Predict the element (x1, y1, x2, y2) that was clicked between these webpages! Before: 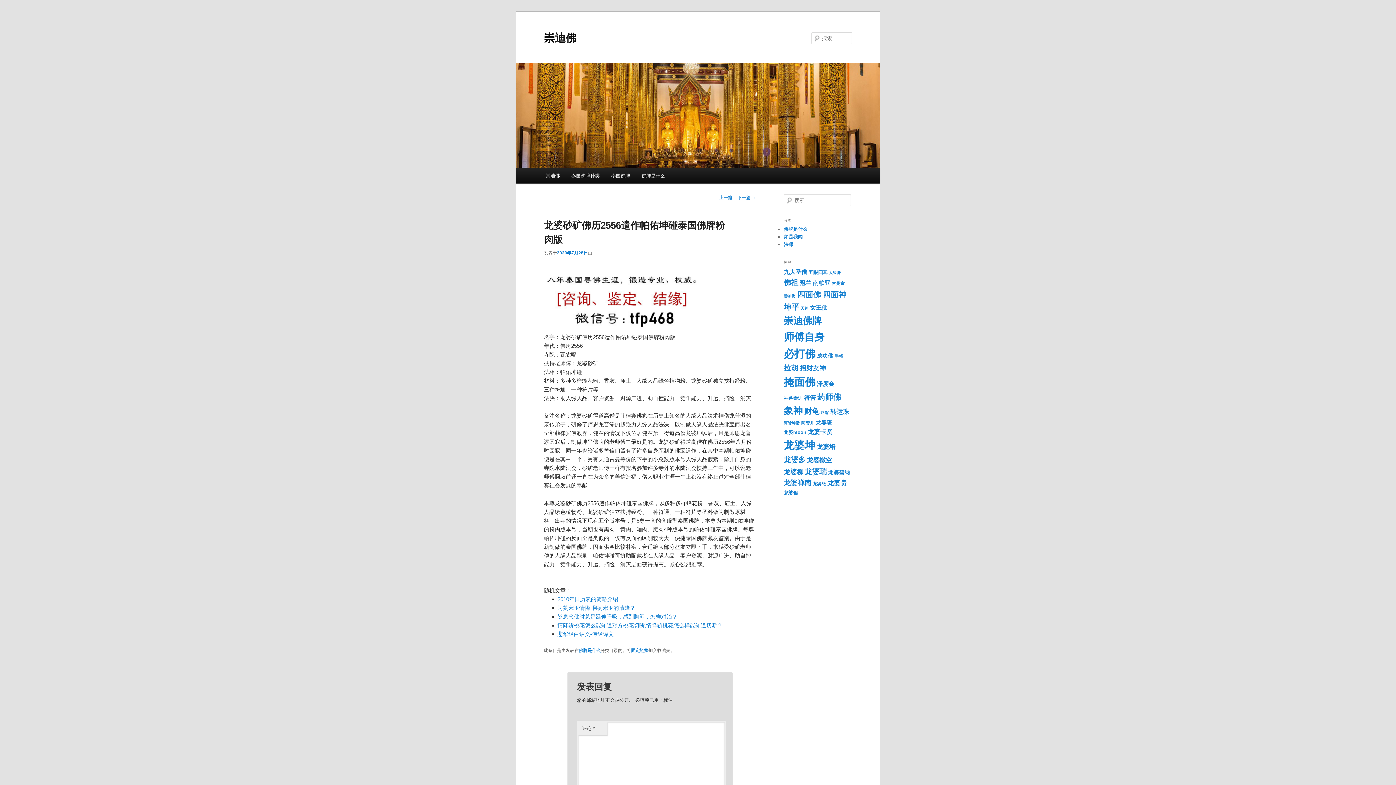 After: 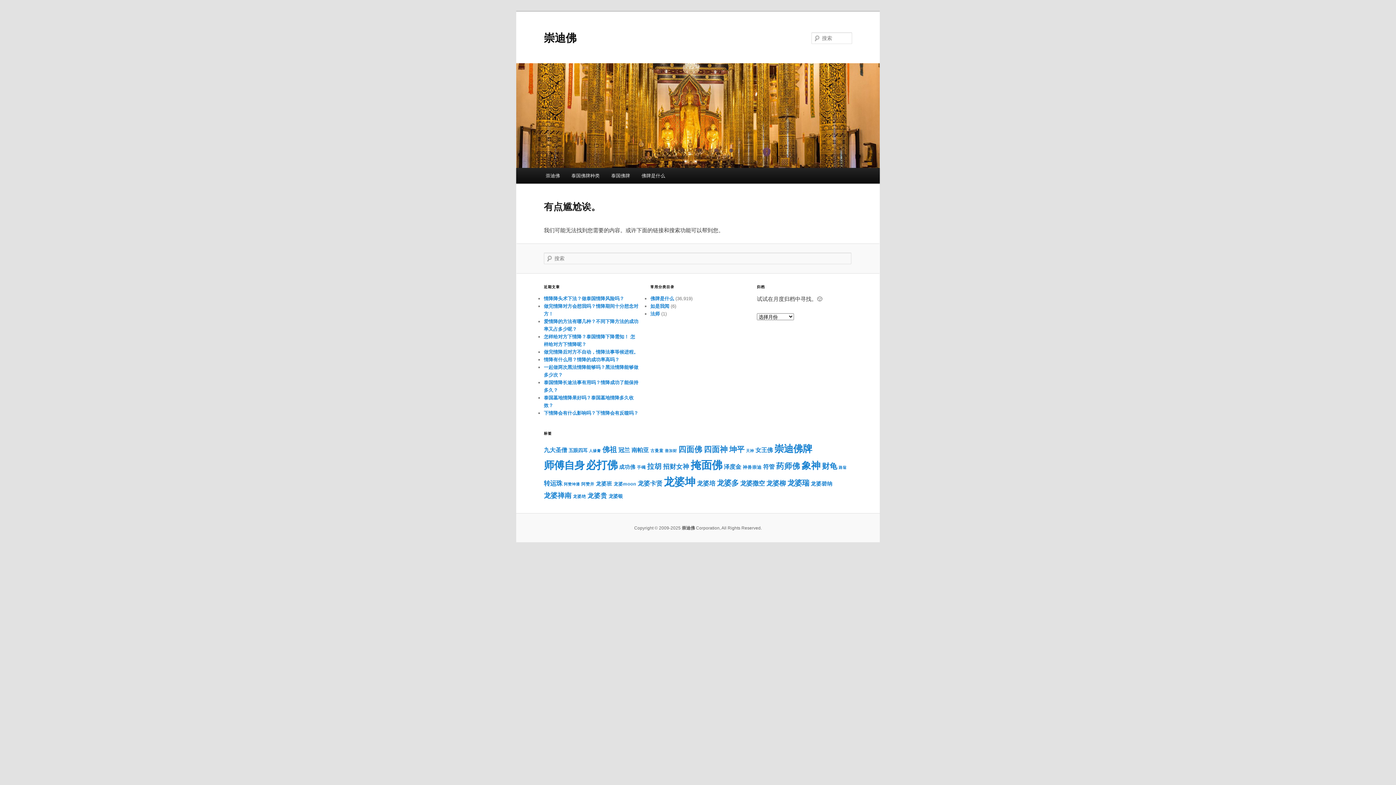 Action: bbox: (784, 396, 802, 401) label: 神‎兽崇‎迪​ (9 项)